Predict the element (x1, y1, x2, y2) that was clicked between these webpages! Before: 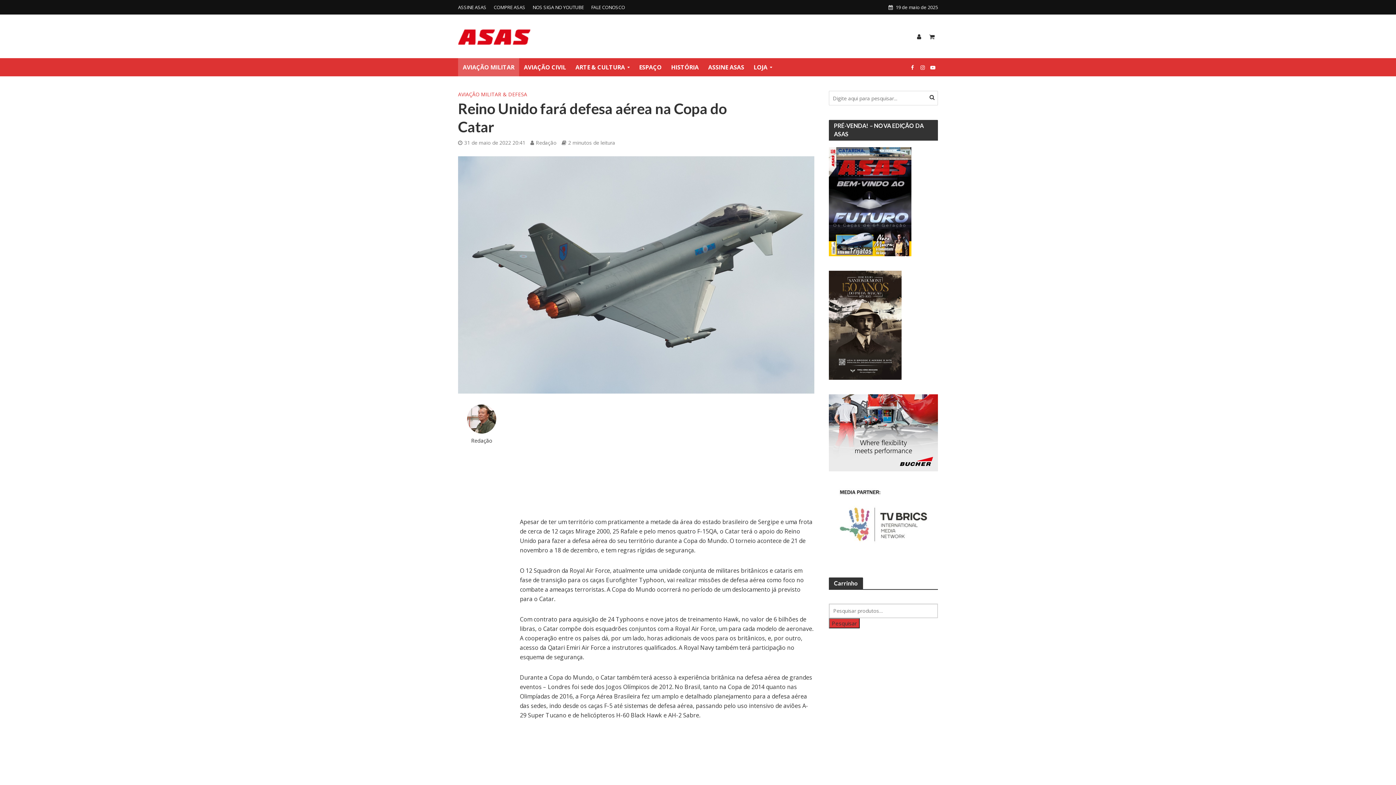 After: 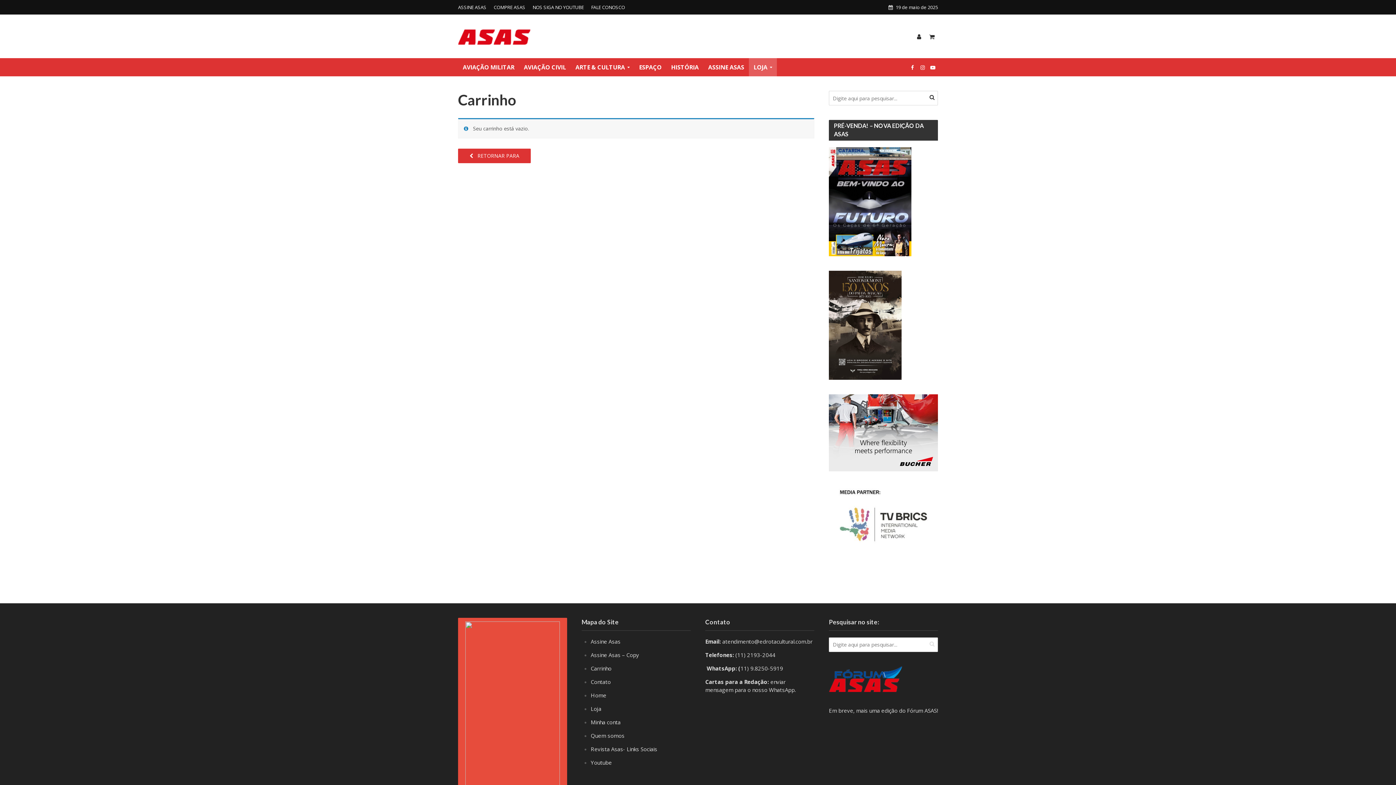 Action: bbox: (926, 29, 938, 43)